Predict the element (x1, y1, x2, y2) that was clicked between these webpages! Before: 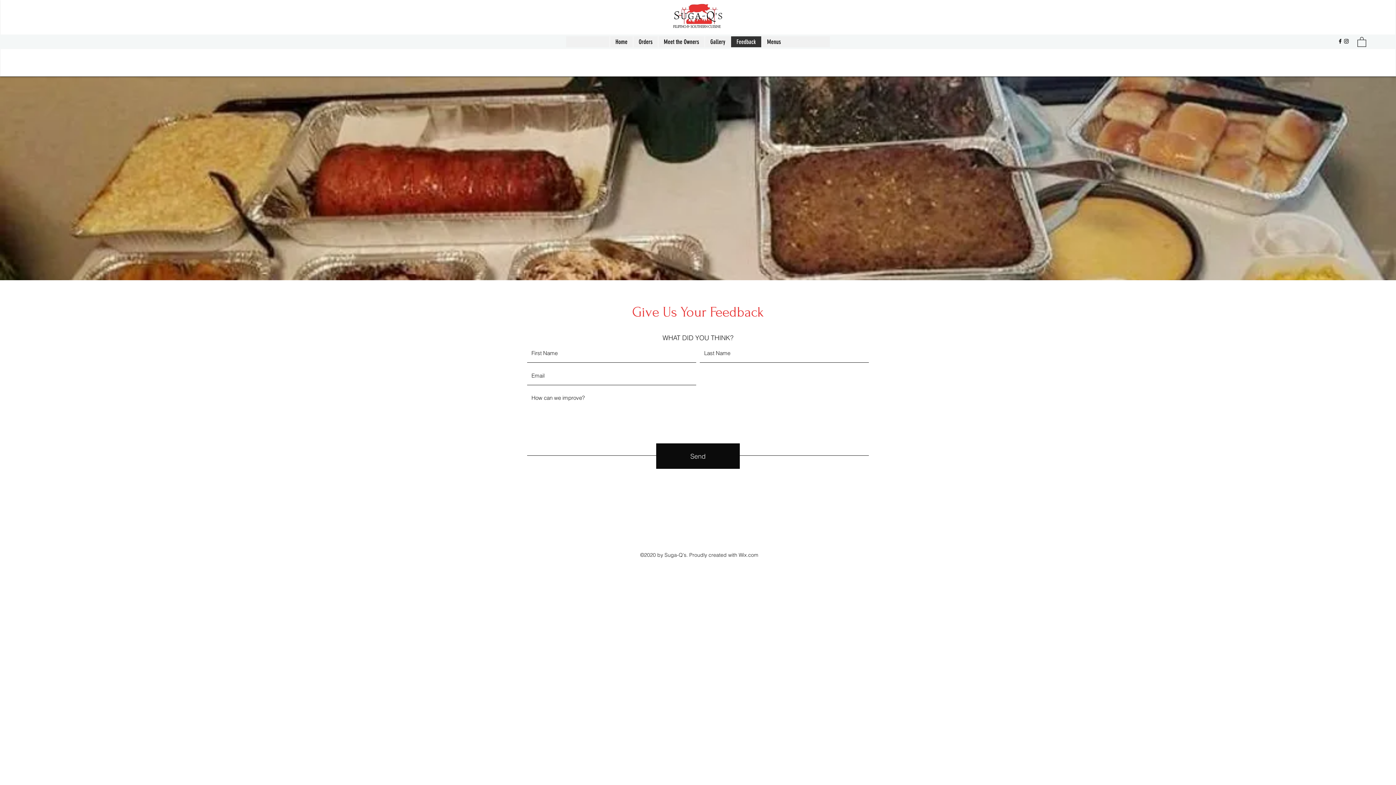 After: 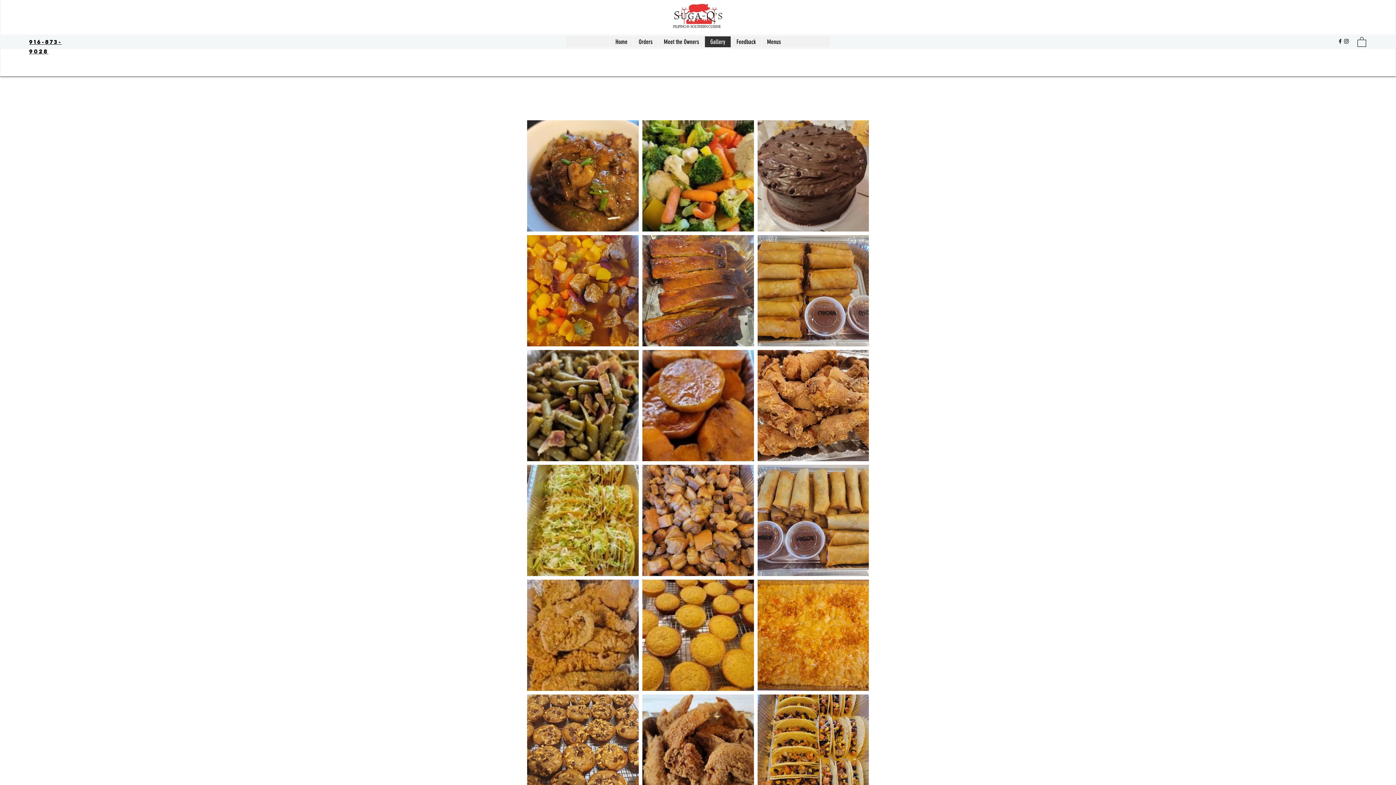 Action: label: Gallery bbox: (704, 36, 730, 47)